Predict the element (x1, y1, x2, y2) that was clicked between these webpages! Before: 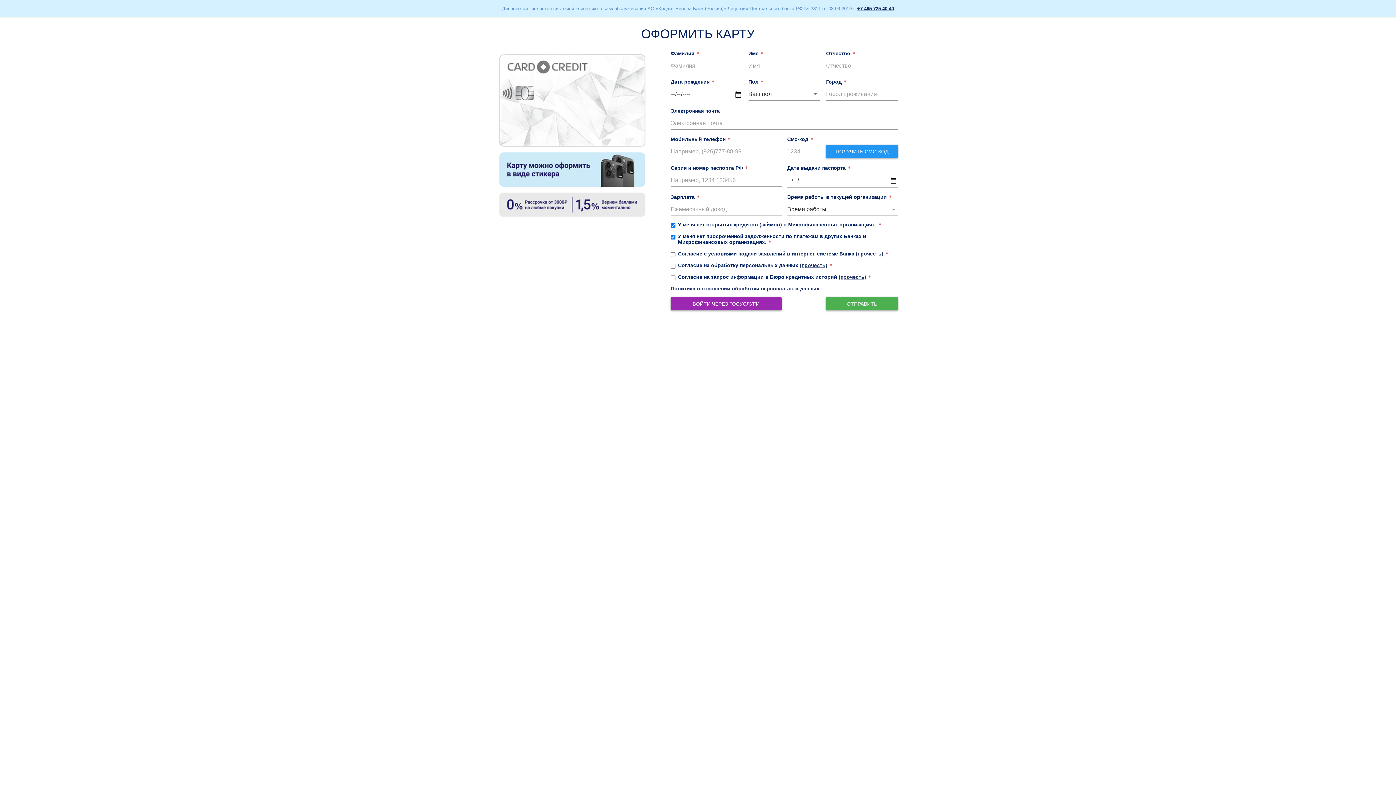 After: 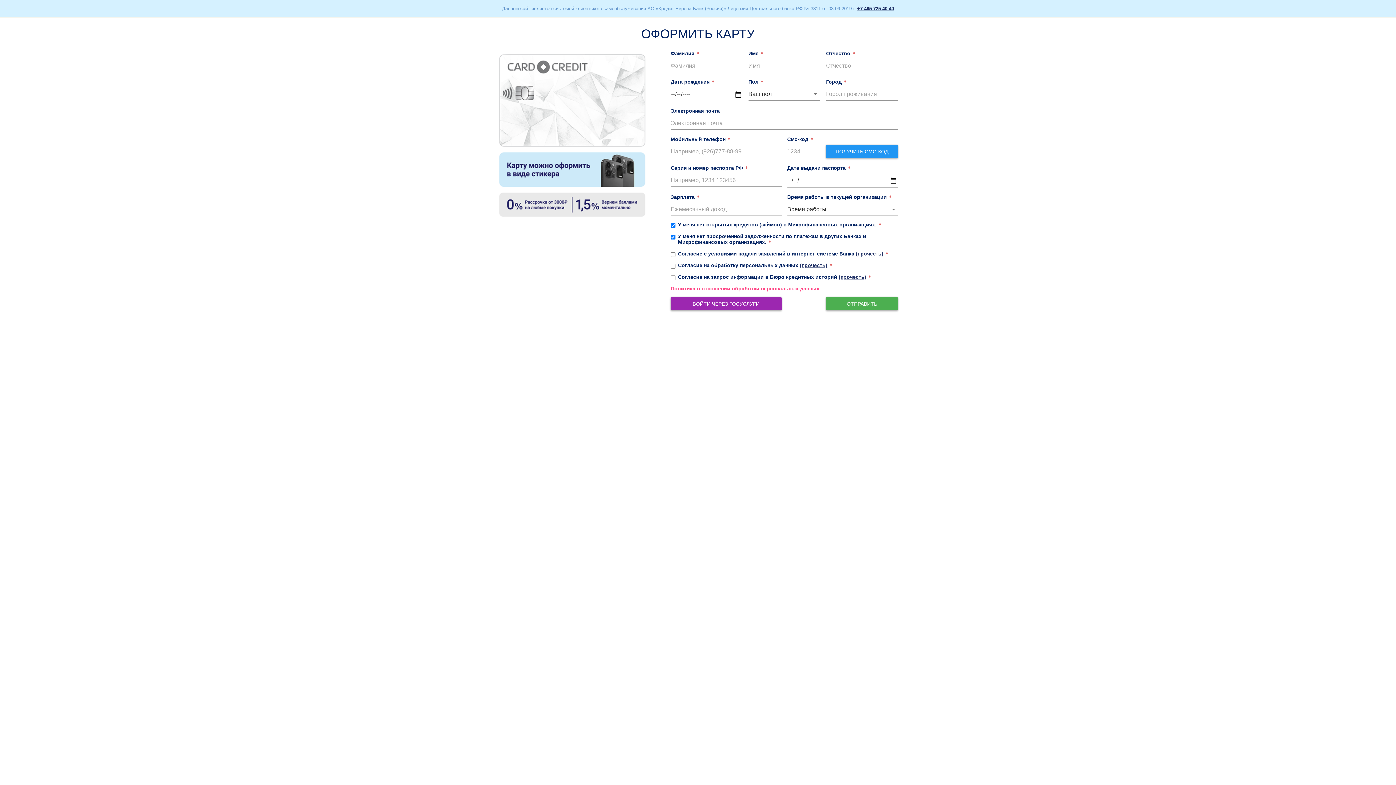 Action: label: Политика в отношении обработки персональных данных bbox: (670, 285, 819, 291)